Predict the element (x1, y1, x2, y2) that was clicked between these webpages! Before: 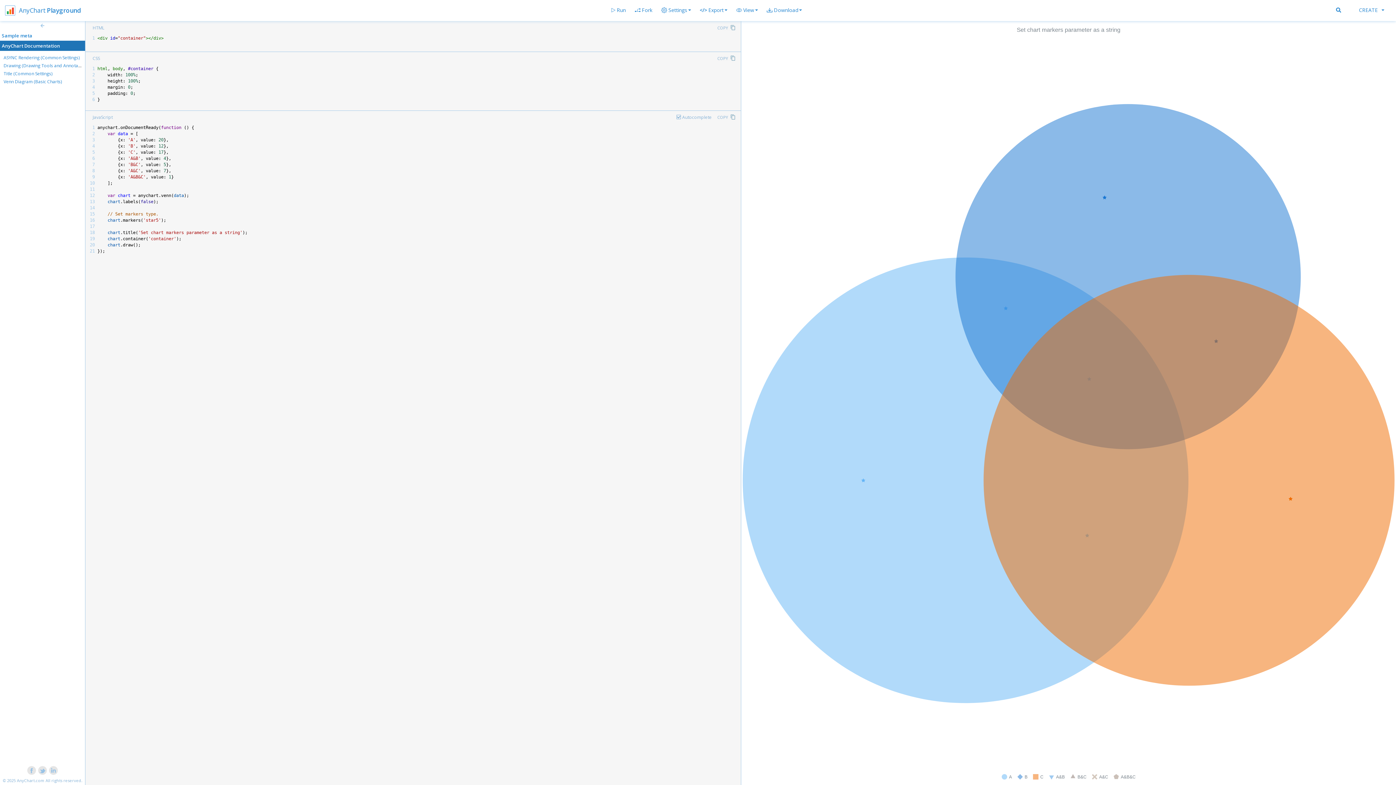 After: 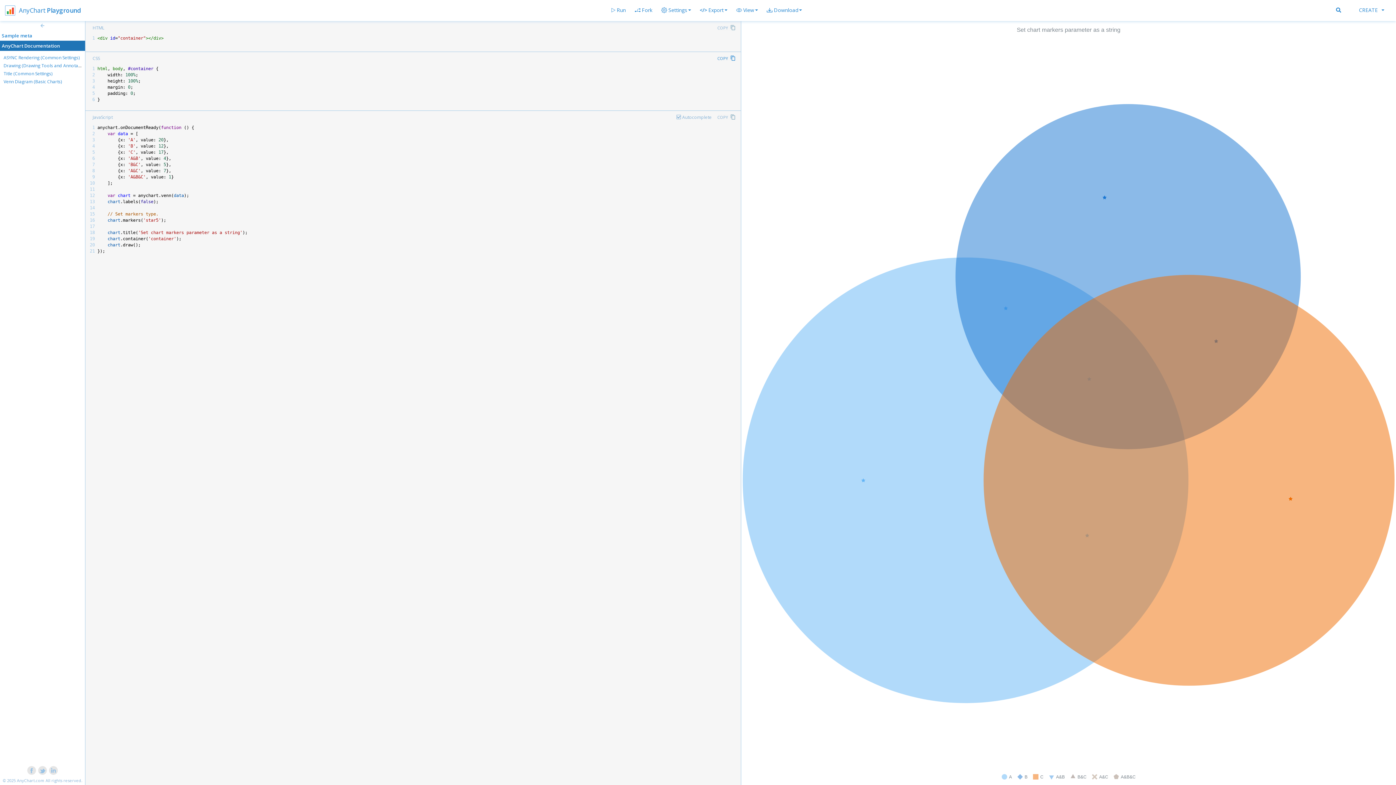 Action: label: COPY bbox: (717, 55, 735, 61)